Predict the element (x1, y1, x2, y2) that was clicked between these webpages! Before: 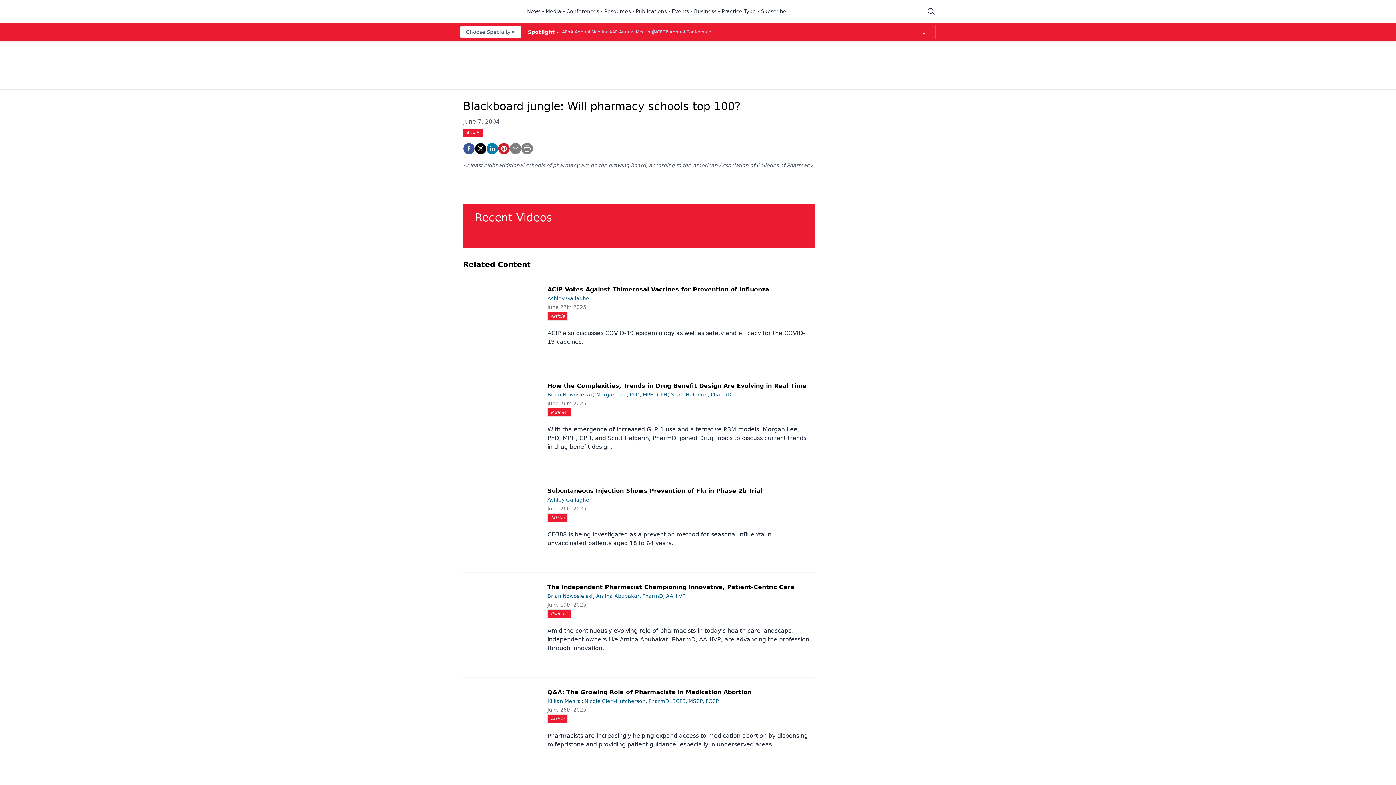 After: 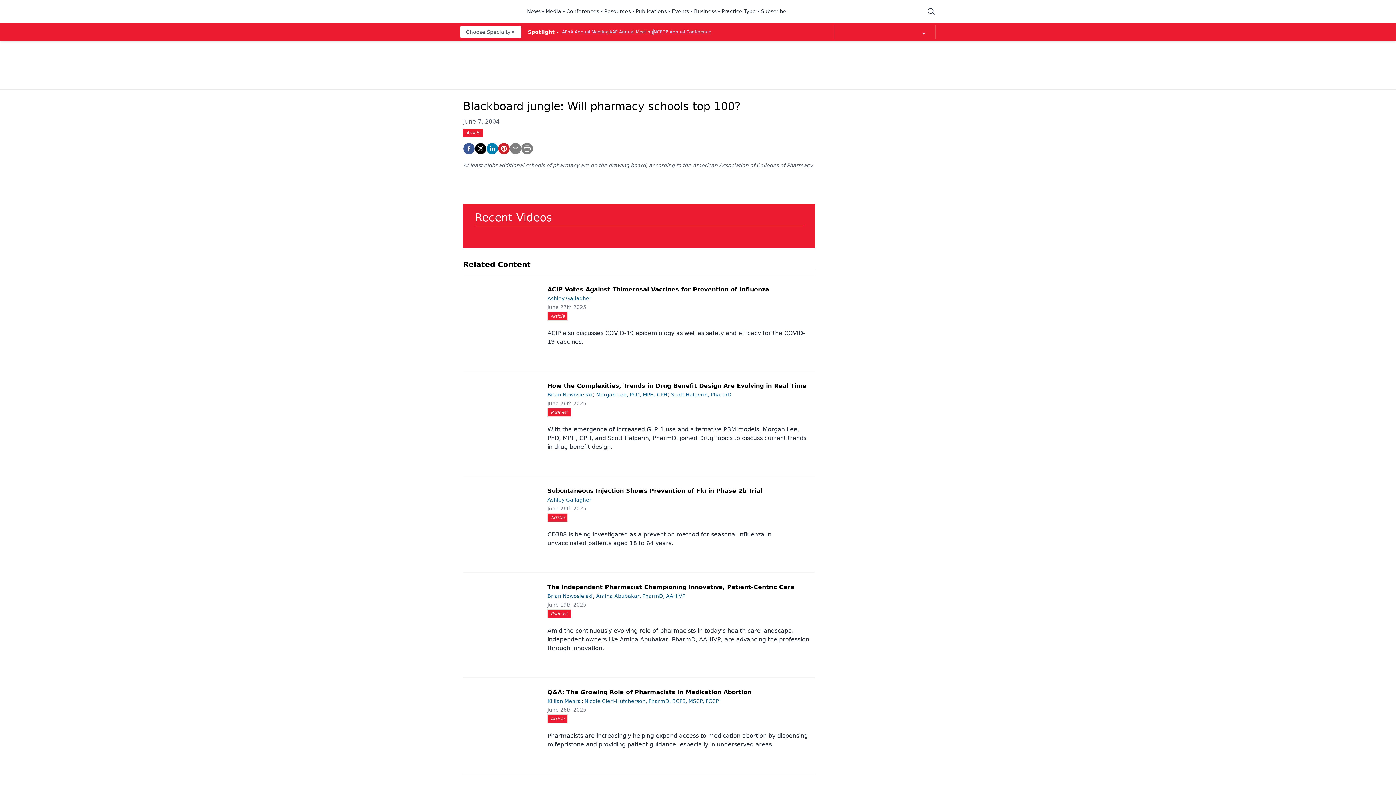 Action: label: Conferences bbox: (566, 7, 604, 15)